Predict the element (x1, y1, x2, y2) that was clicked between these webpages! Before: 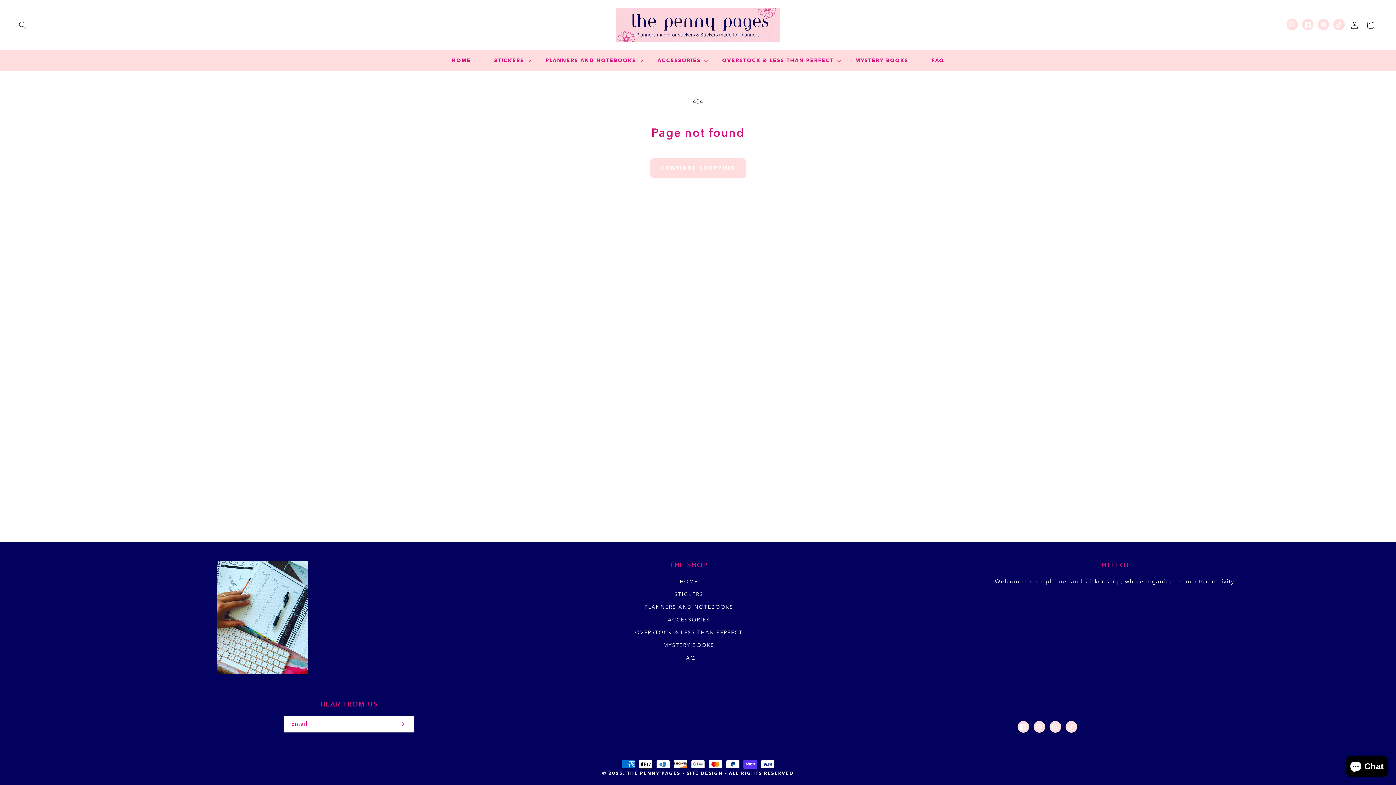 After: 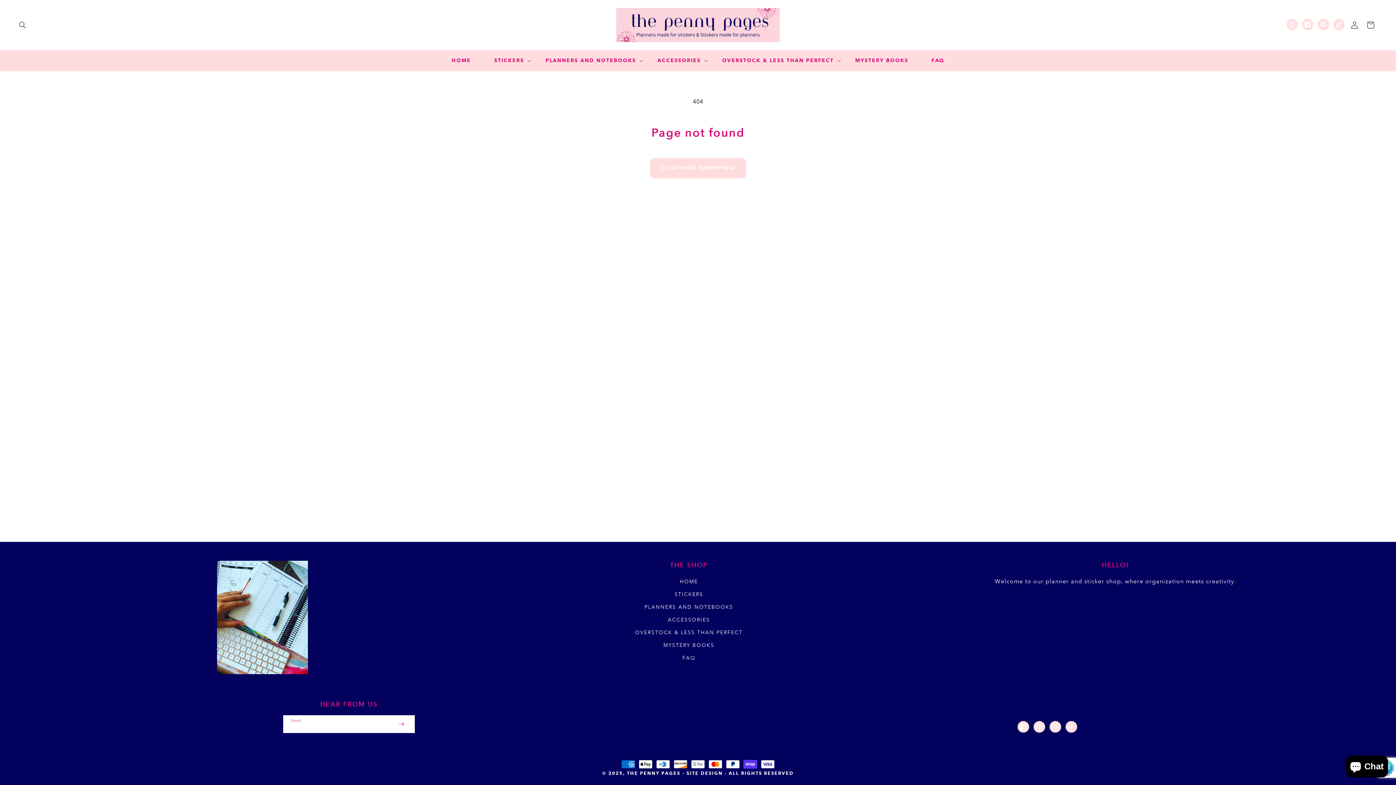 Action: bbox: (388, 716, 414, 733) label: Subscribe